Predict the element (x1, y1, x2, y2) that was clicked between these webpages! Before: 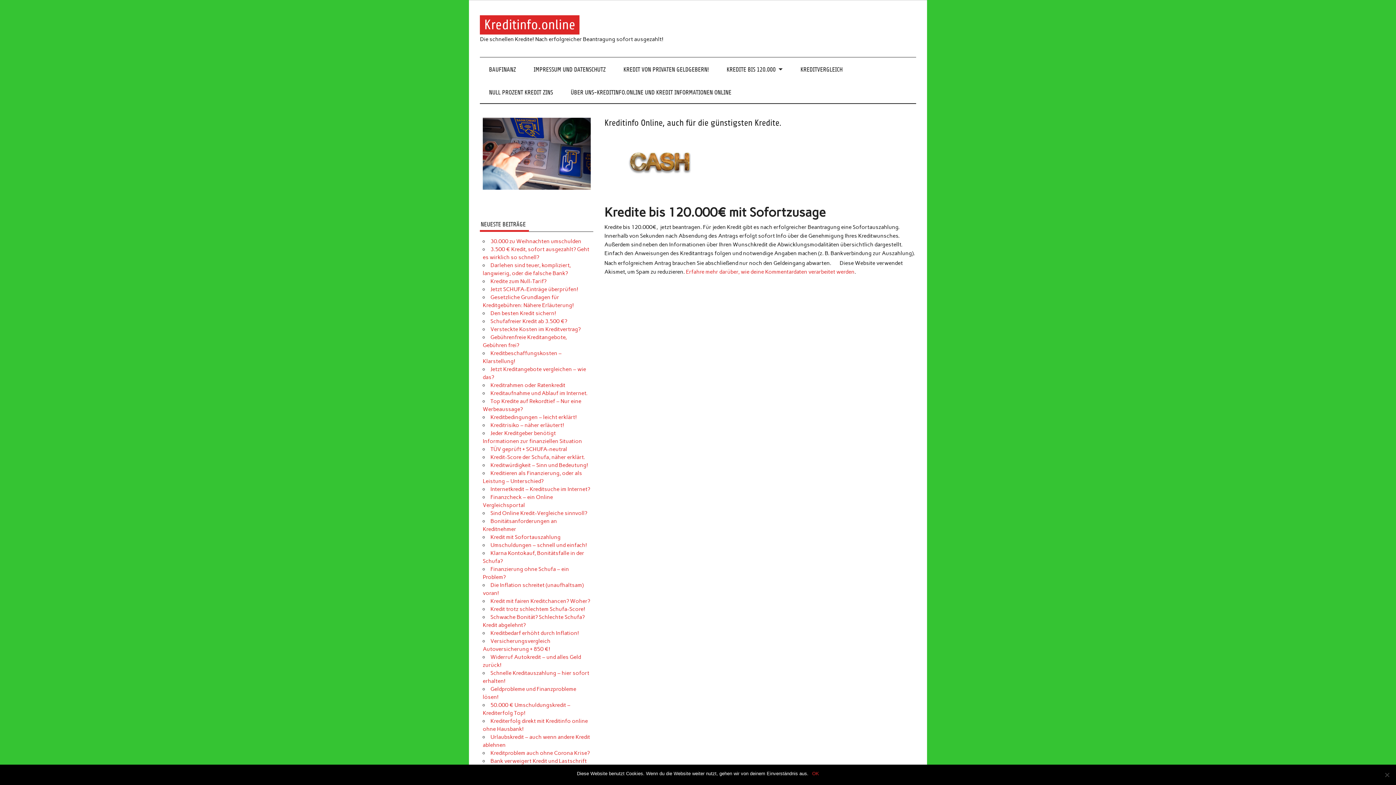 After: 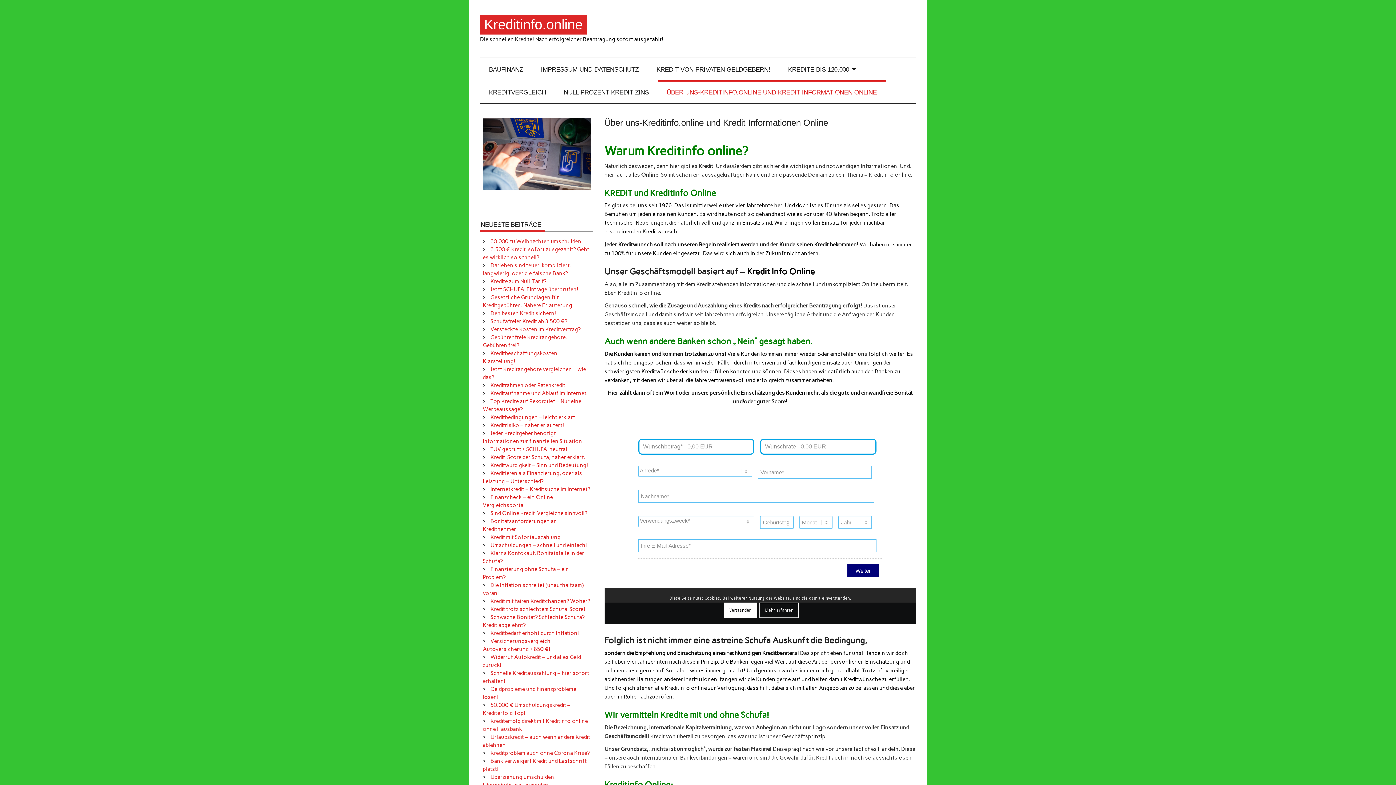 Action: label: ÜBER UNS-KREDITINFO.ONLINE UND KREDIT INFORMATIONEN ONLINE bbox: (561, 80, 740, 103)